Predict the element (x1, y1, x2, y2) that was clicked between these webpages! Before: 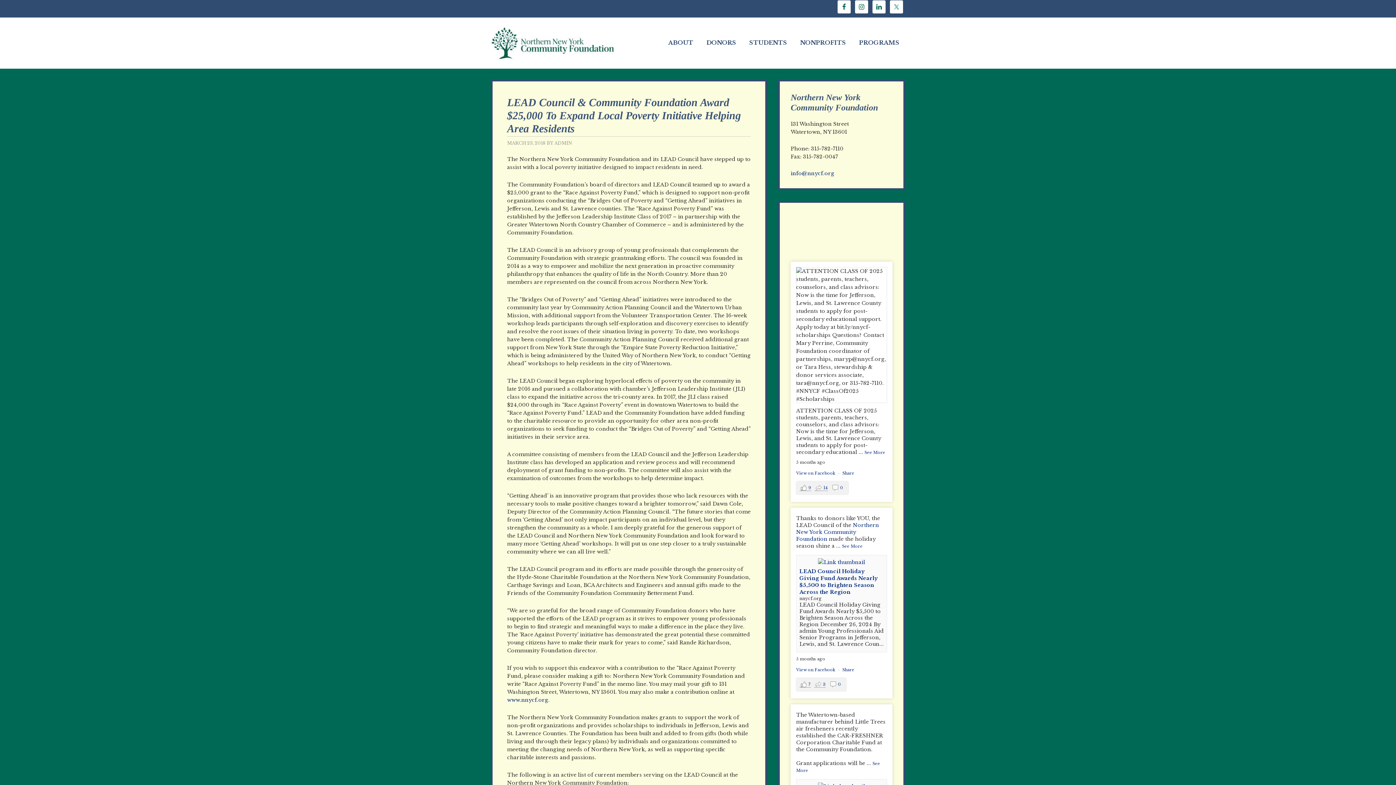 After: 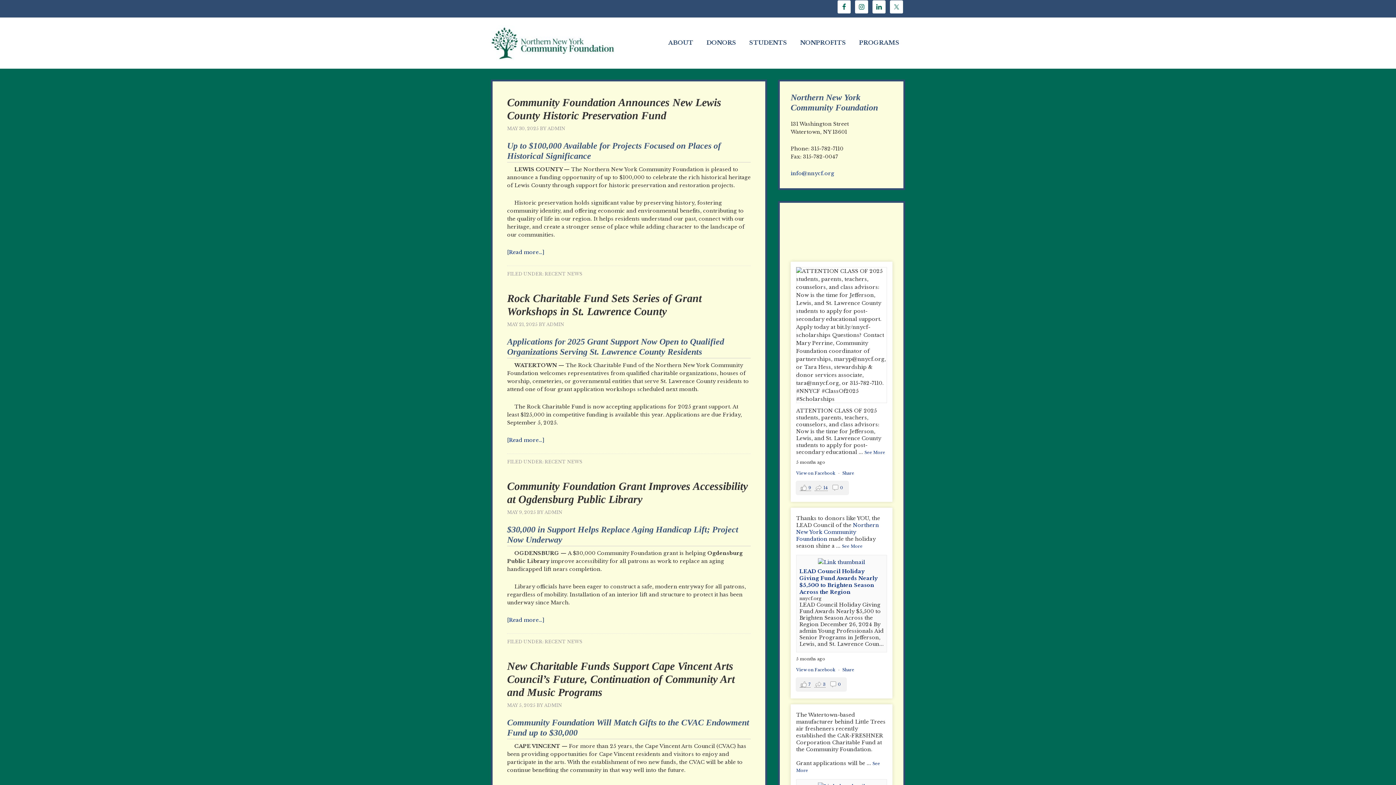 Action: bbox: (554, 140, 572, 145) label: ADMIN